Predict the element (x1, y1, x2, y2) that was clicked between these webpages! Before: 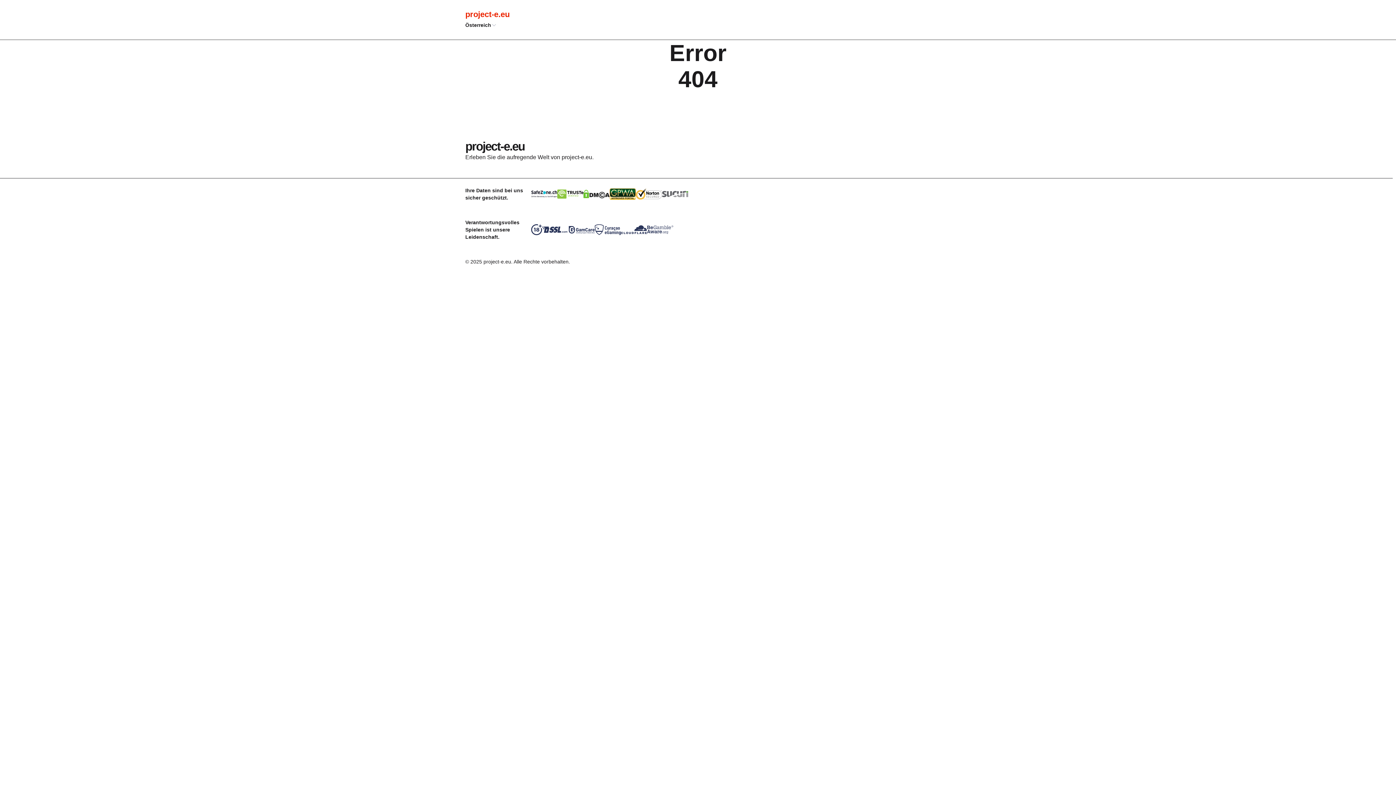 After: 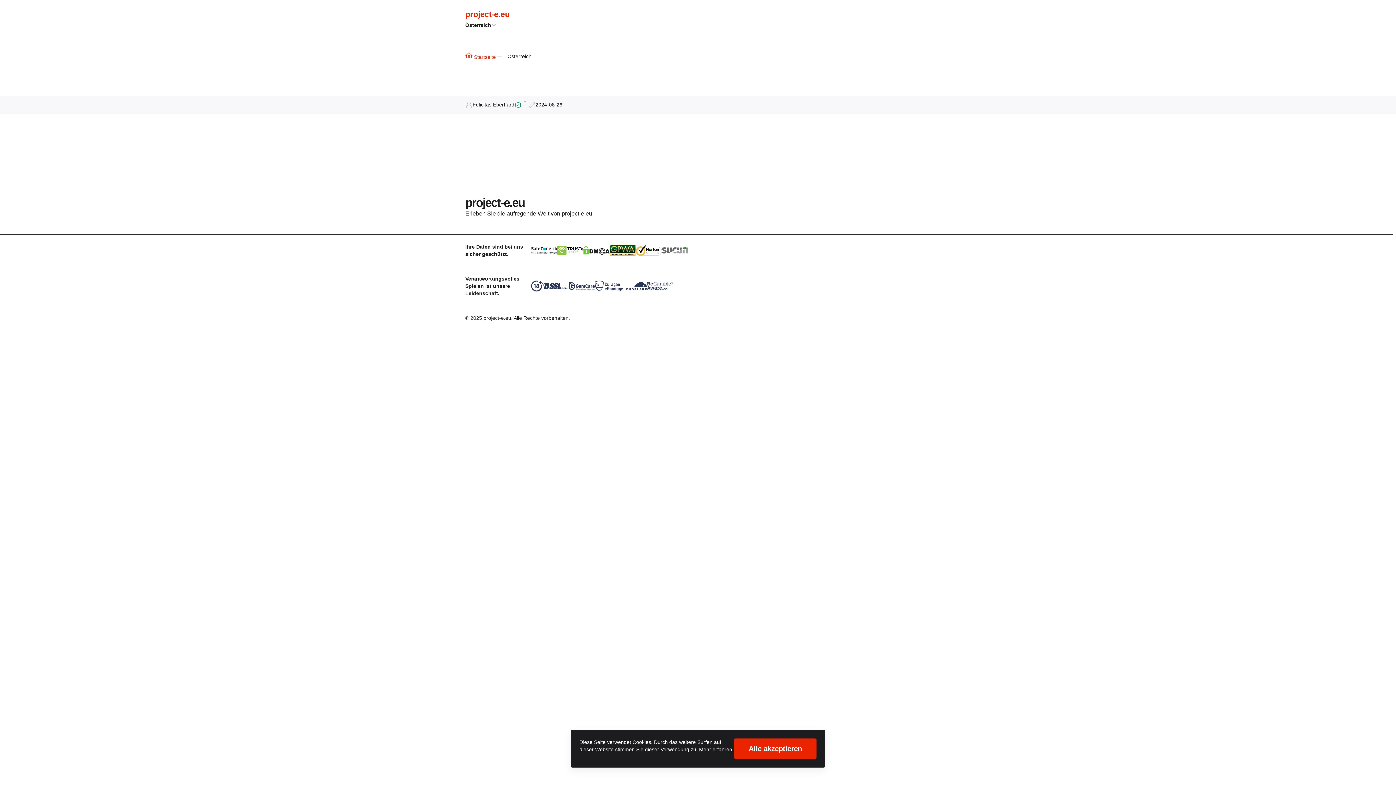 Action: bbox: (465, 21, 491, 29) label: Österreich